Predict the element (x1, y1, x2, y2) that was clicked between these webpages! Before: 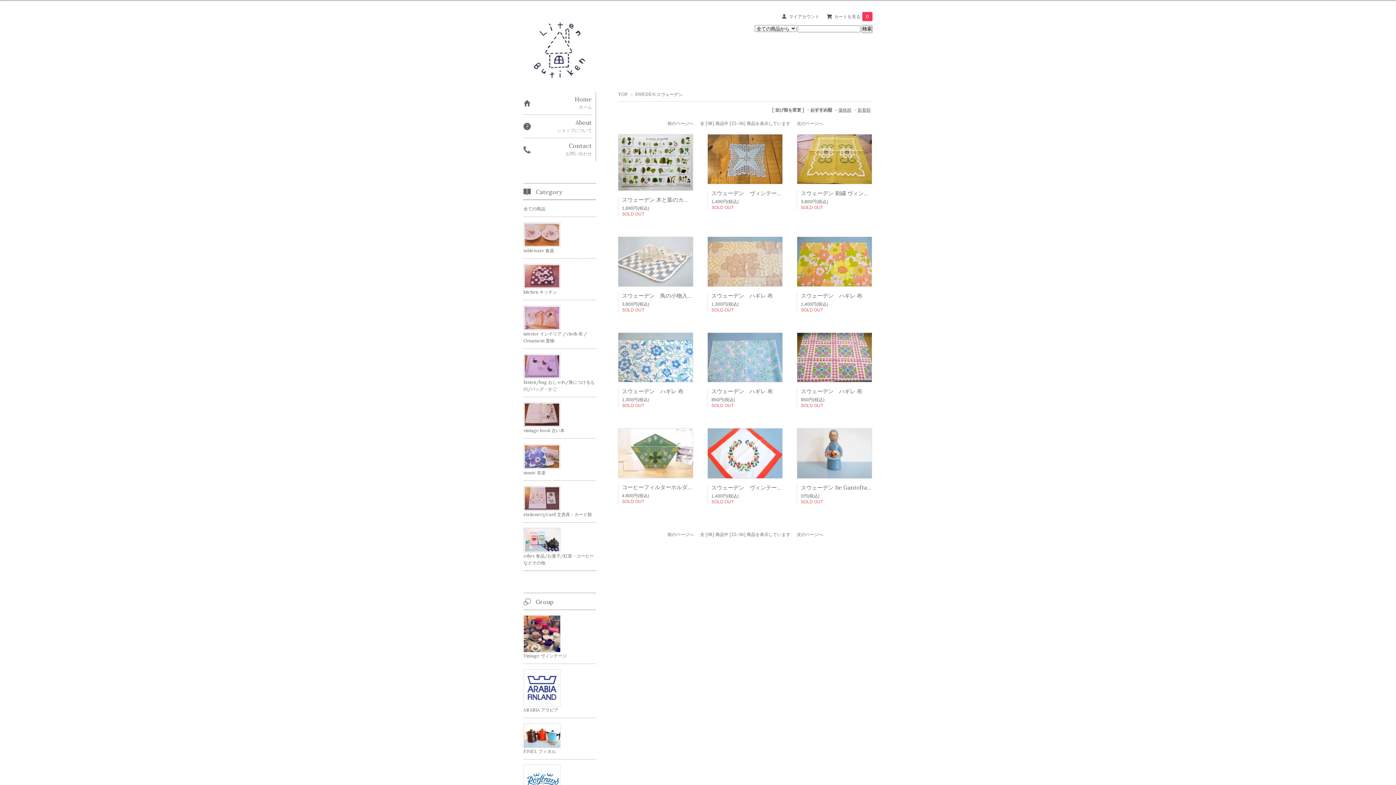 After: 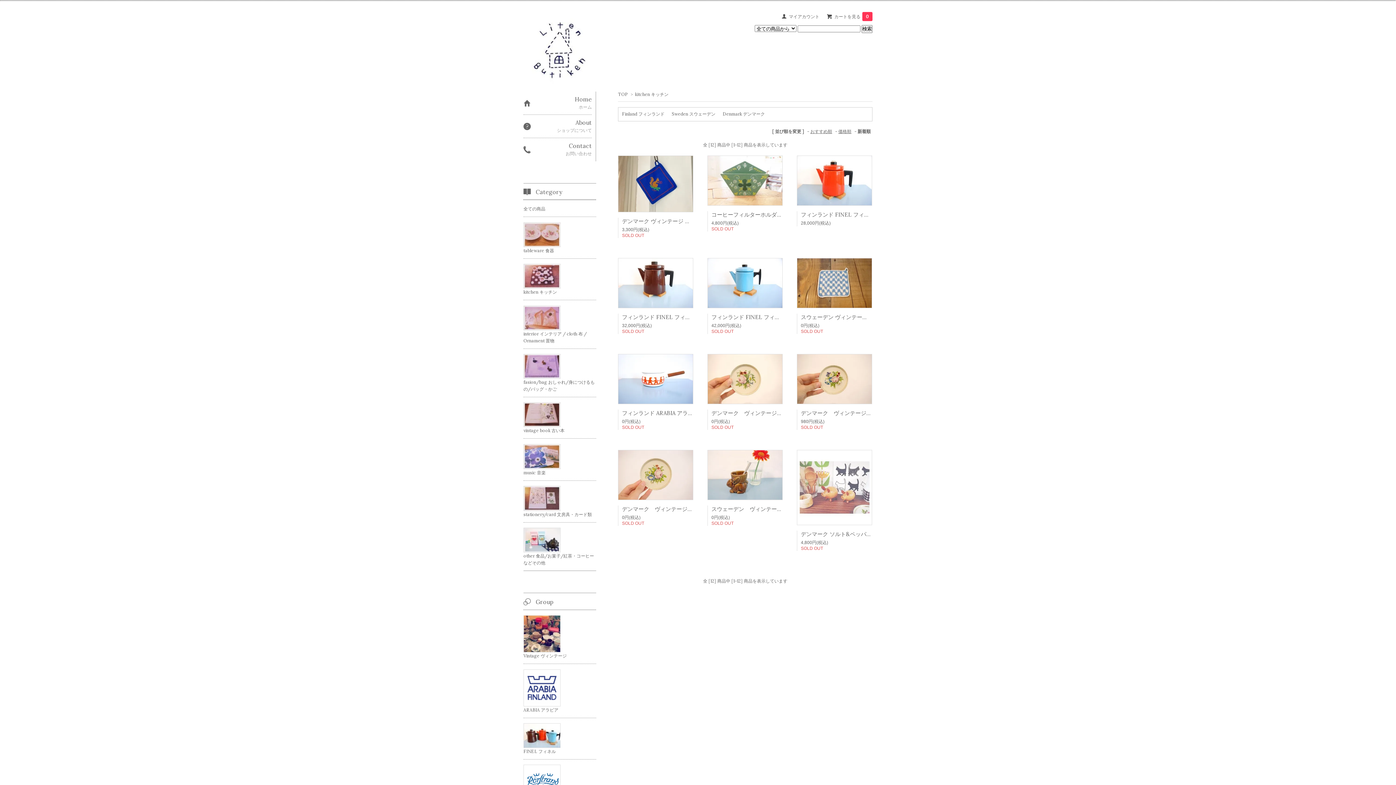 Action: bbox: (523, 258, 596, 300) label: 


kitchen キッチン